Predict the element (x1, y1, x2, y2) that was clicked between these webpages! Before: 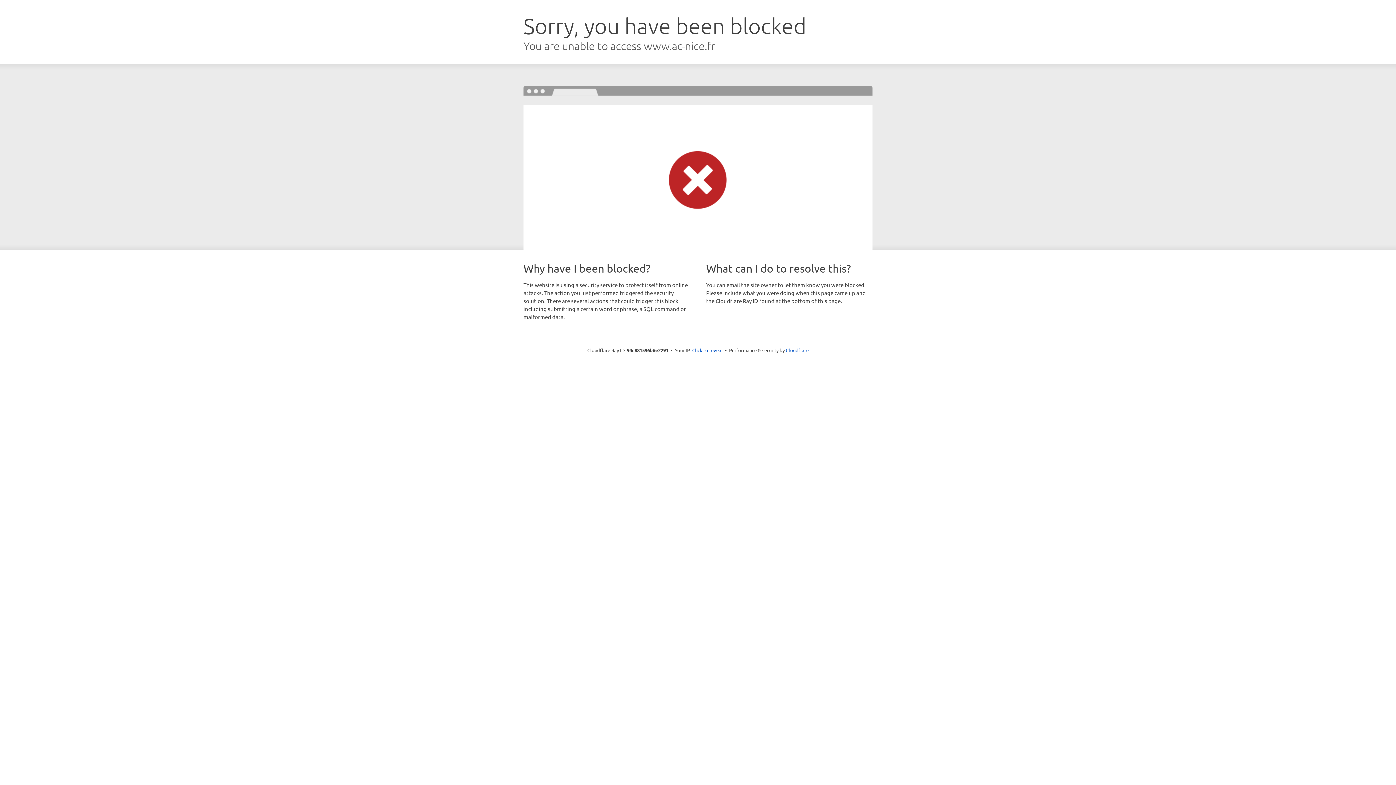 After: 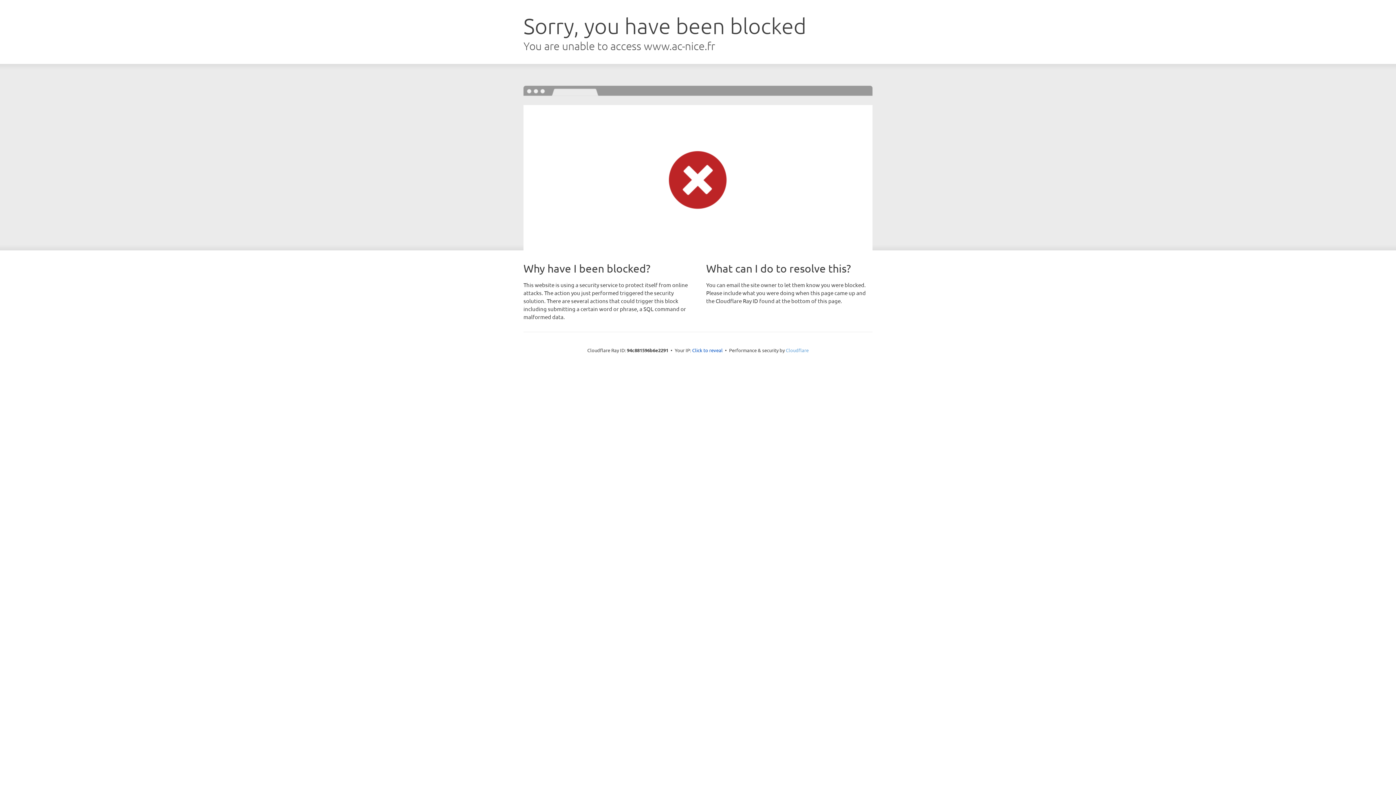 Action: label: Cloudflare bbox: (786, 347, 808, 353)